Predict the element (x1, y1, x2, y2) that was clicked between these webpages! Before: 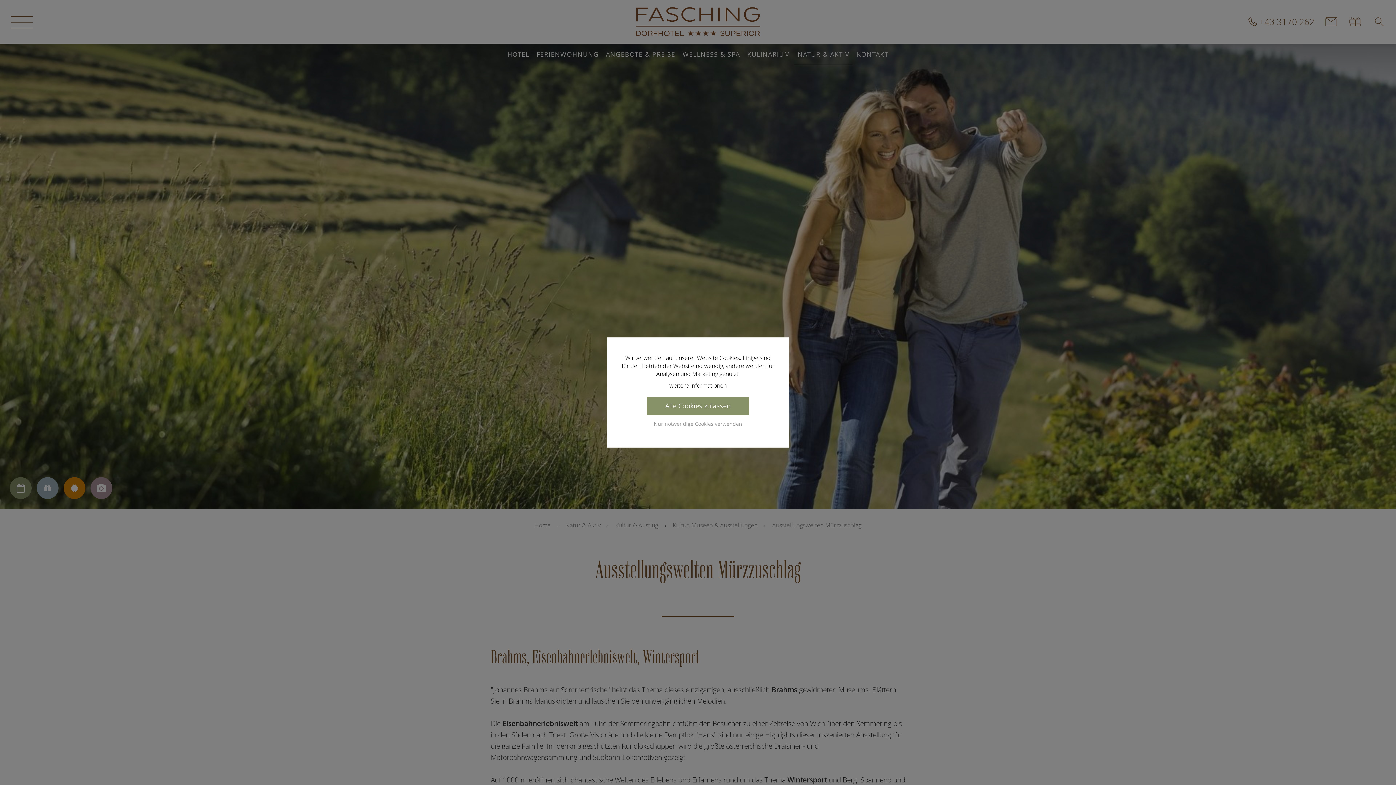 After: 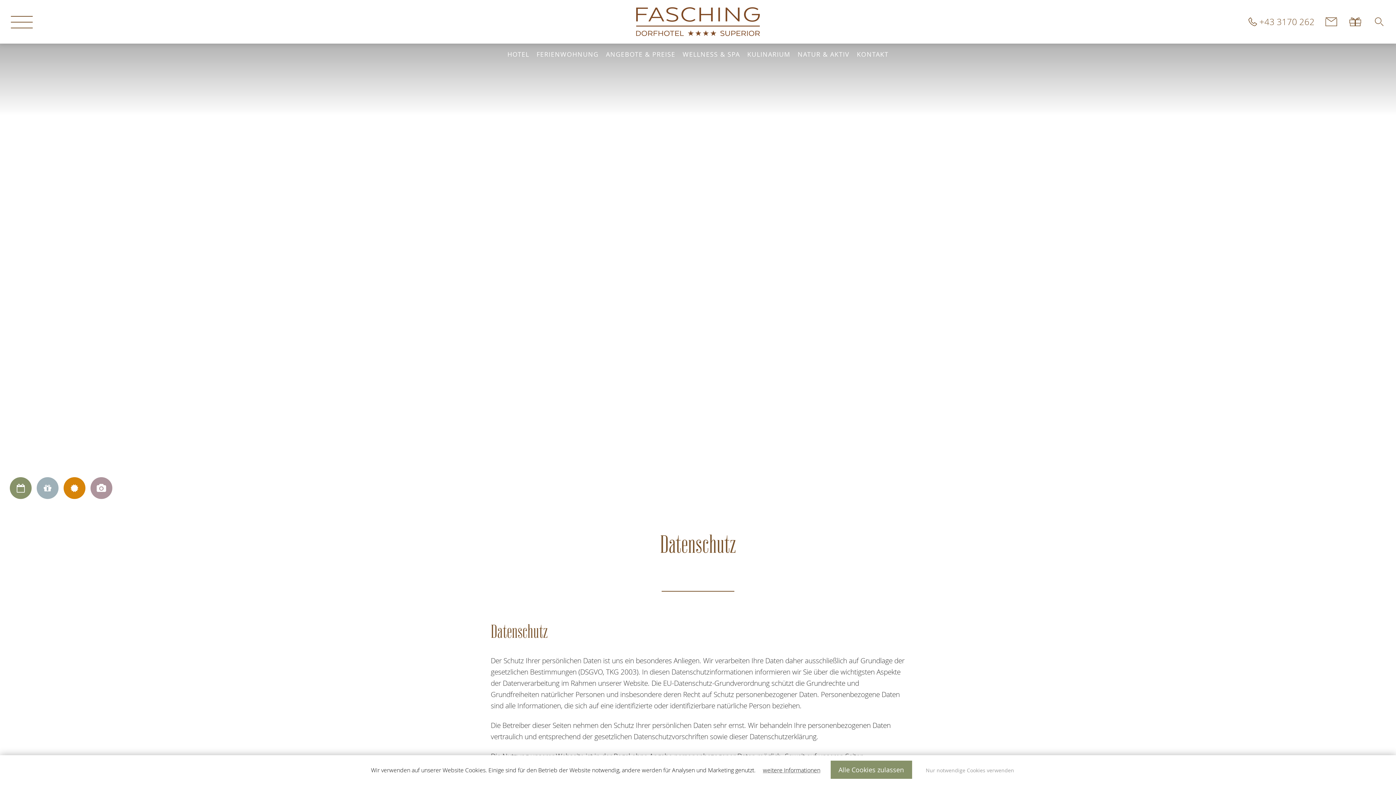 Action: bbox: (669, 381, 726, 389) label: weitere Informationen